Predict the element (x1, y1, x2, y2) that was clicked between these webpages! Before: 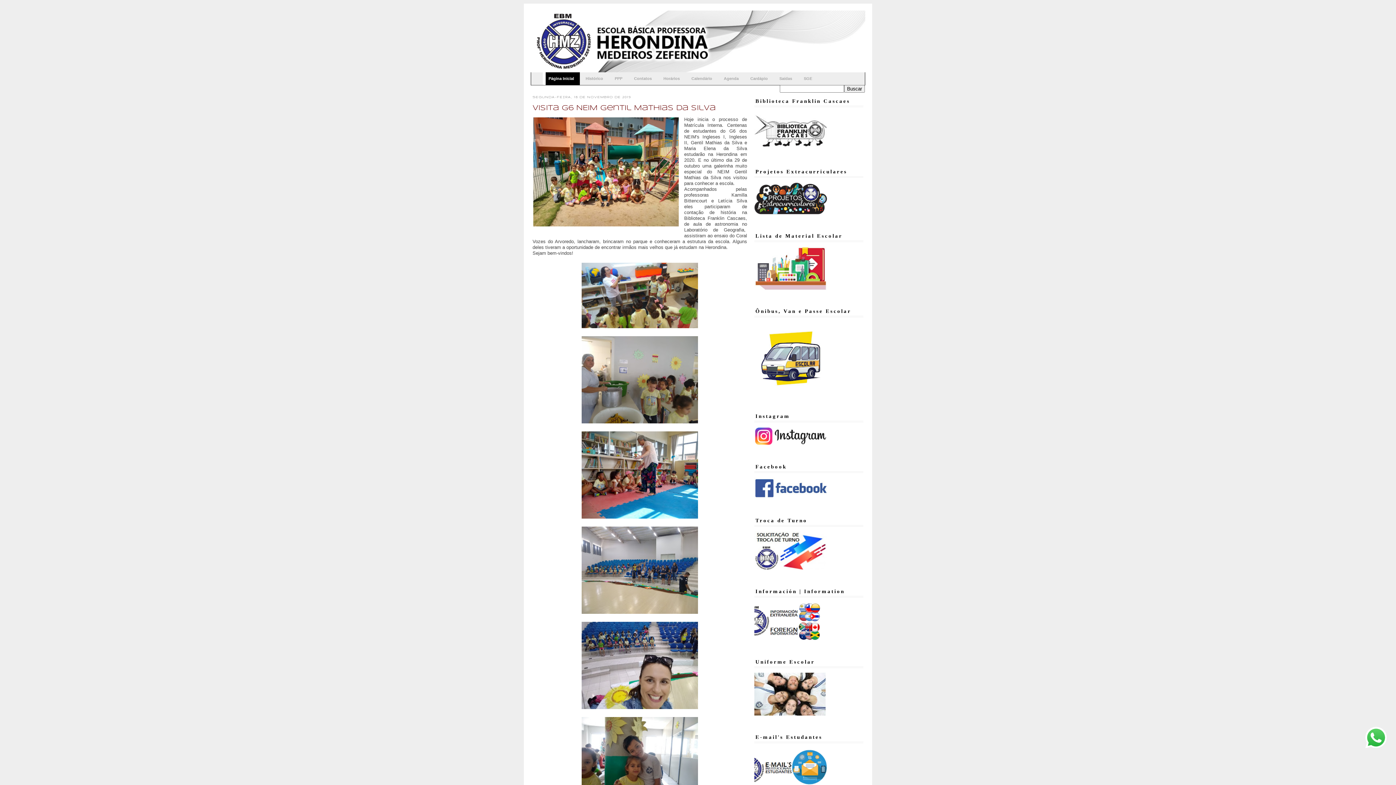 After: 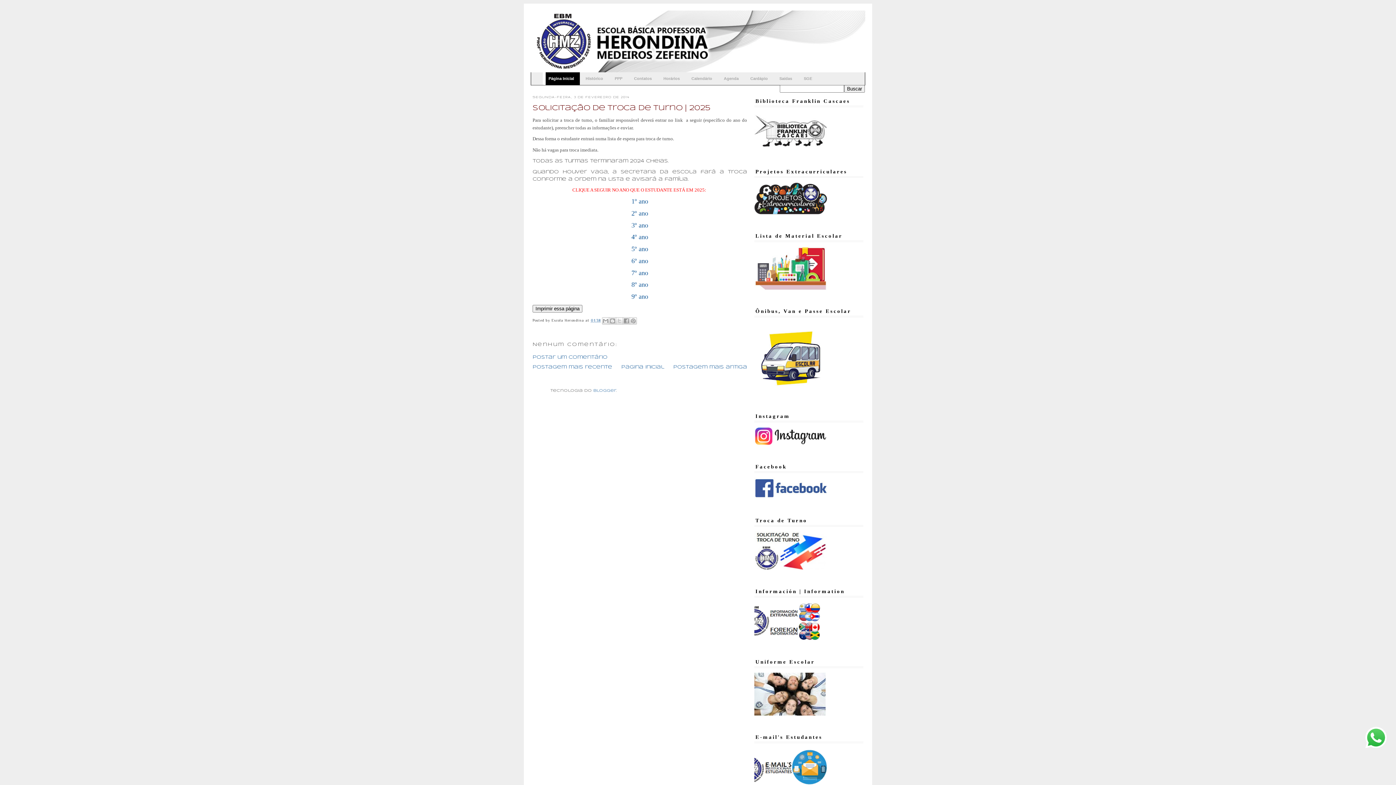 Action: bbox: (754, 567, 827, 571)